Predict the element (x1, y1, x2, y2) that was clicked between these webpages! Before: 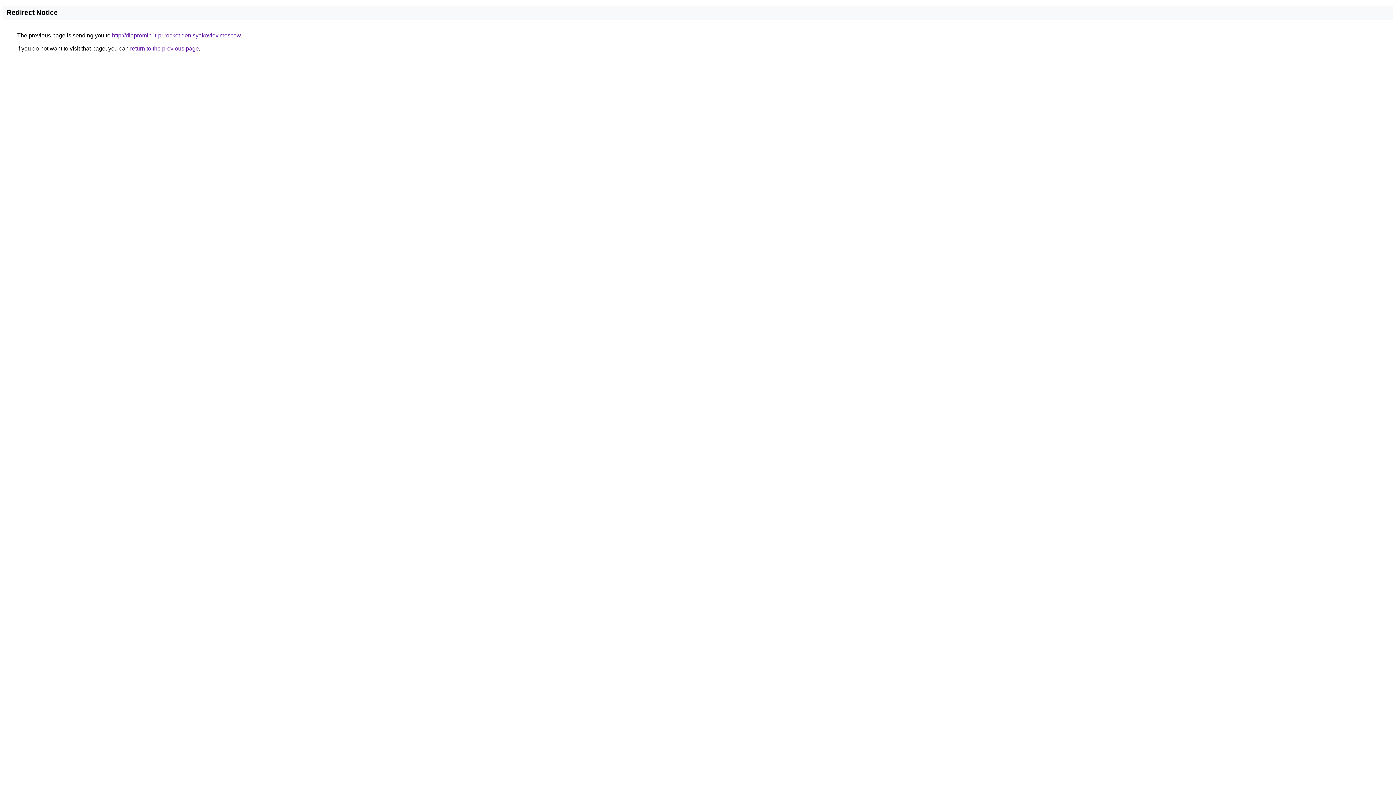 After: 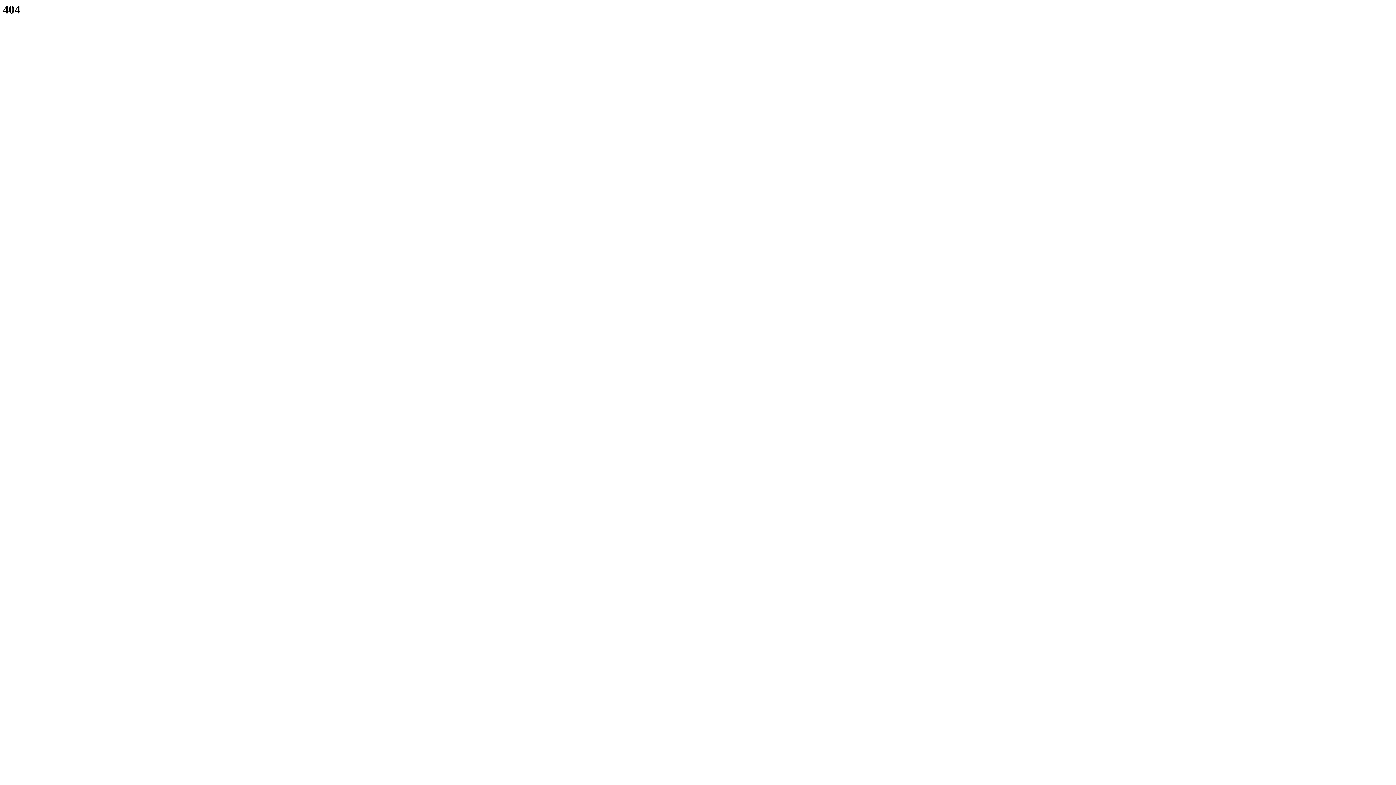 Action: label: http://diapromin-it-pr.rocket.denisyakovlev.moscow bbox: (112, 32, 240, 38)